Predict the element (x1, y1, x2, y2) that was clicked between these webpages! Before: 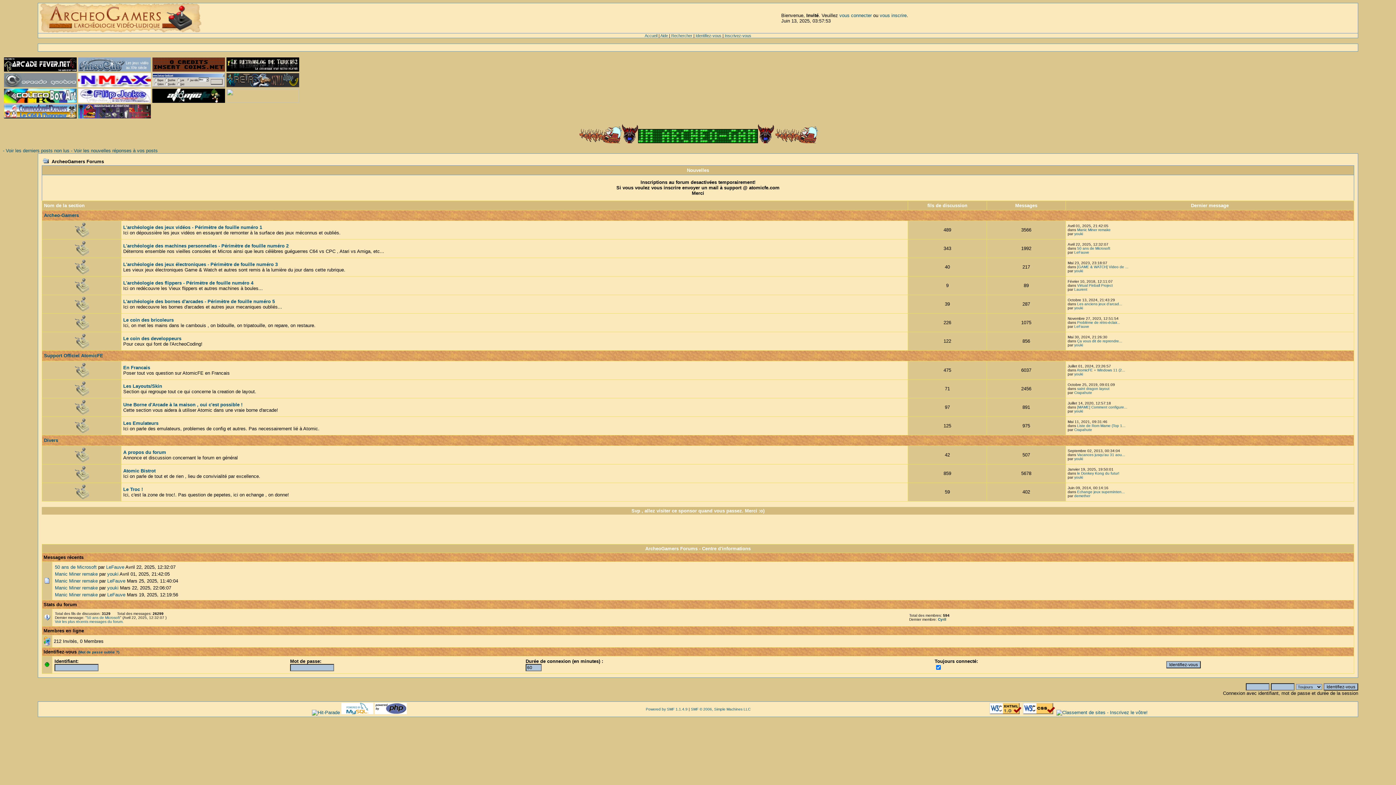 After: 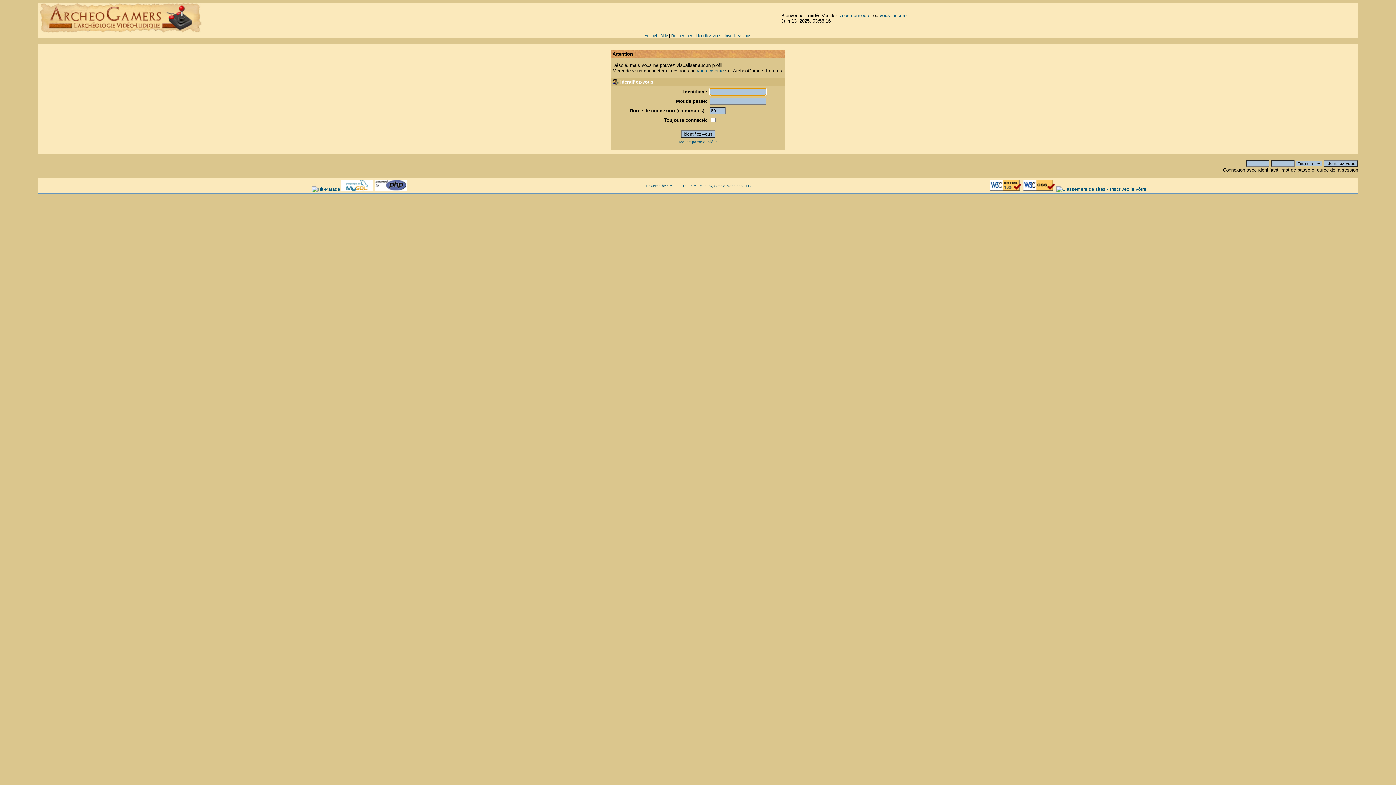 Action: bbox: (1074, 287, 1087, 291) label: Laurent